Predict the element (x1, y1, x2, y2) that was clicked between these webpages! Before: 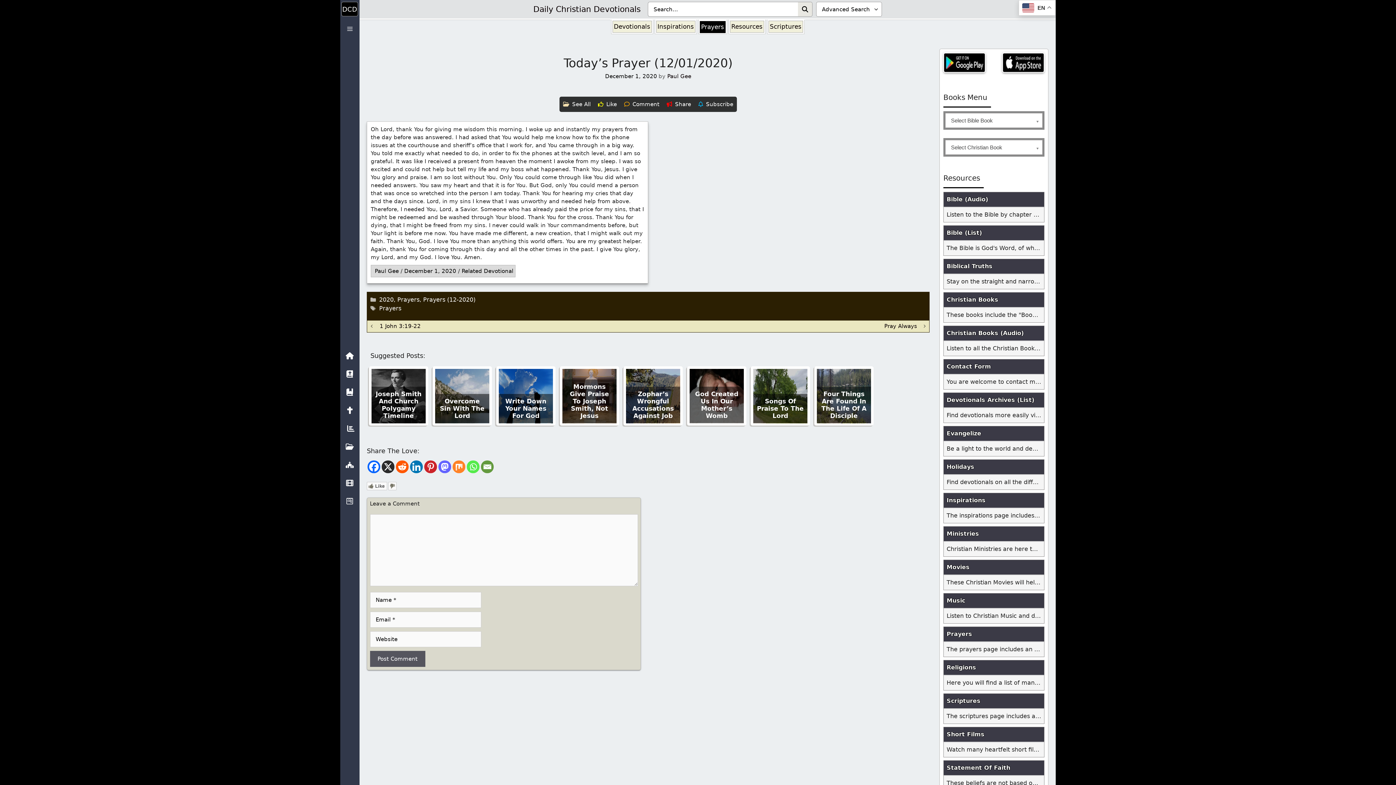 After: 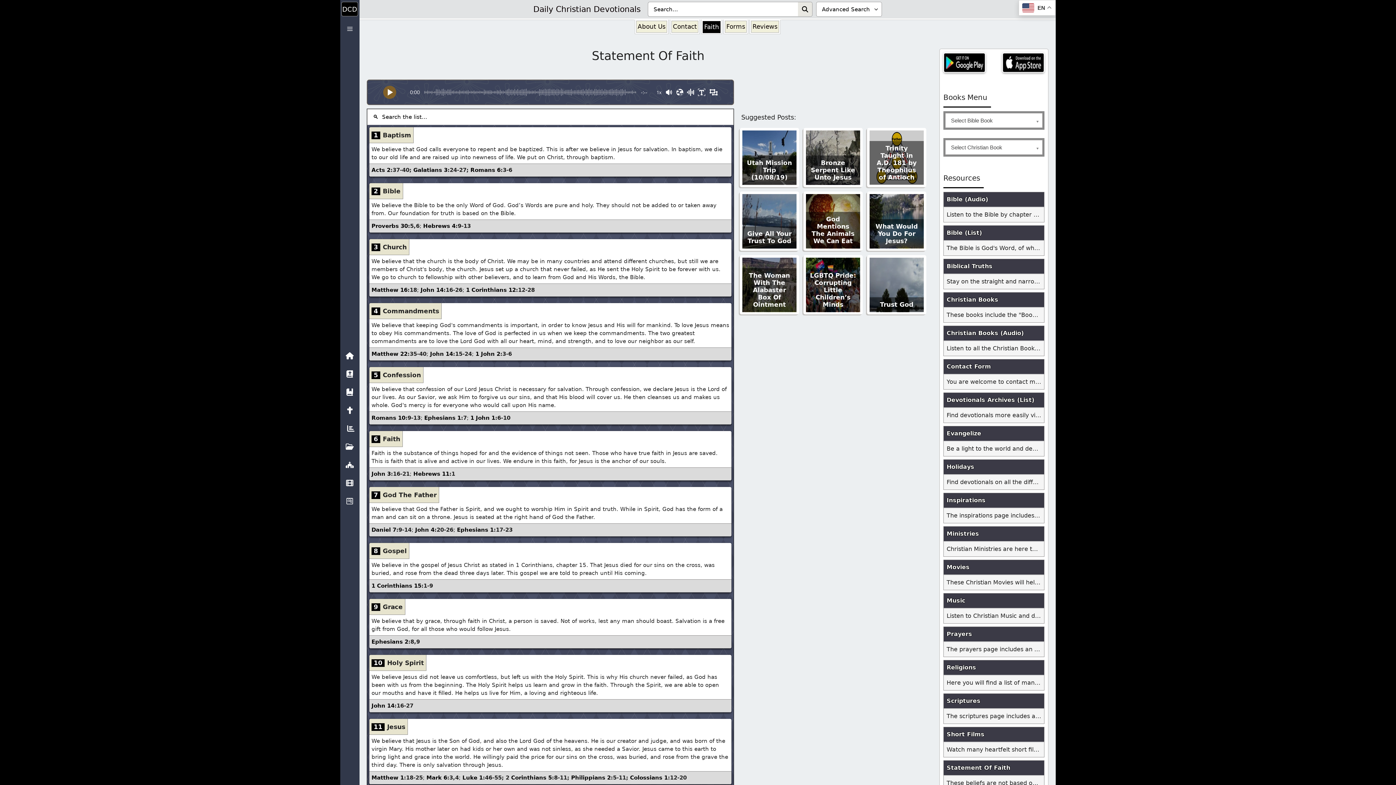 Action: label: Statement Of Faith bbox: (944, 761, 1044, 775)